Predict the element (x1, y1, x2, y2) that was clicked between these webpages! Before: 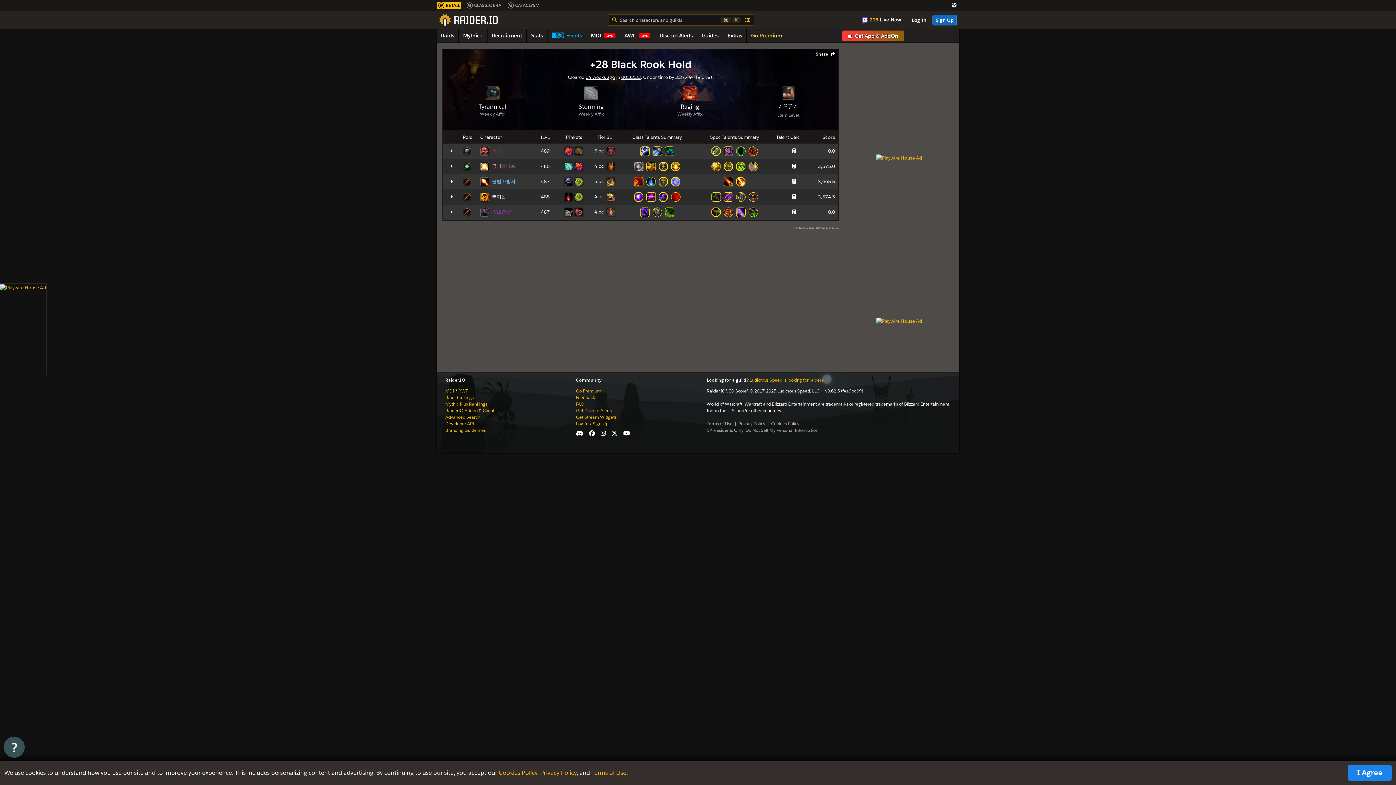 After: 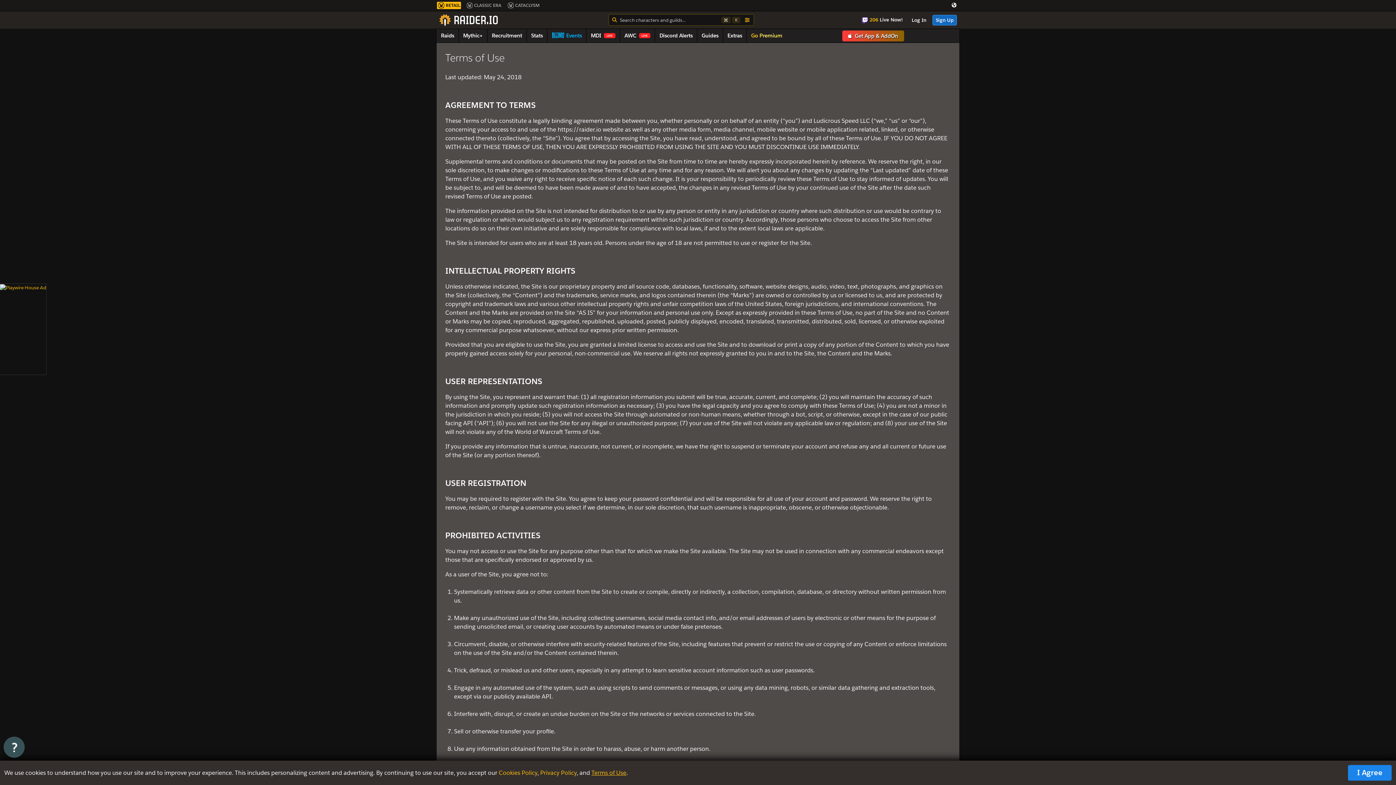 Action: label: Terms of Use bbox: (591, 769, 626, 776)